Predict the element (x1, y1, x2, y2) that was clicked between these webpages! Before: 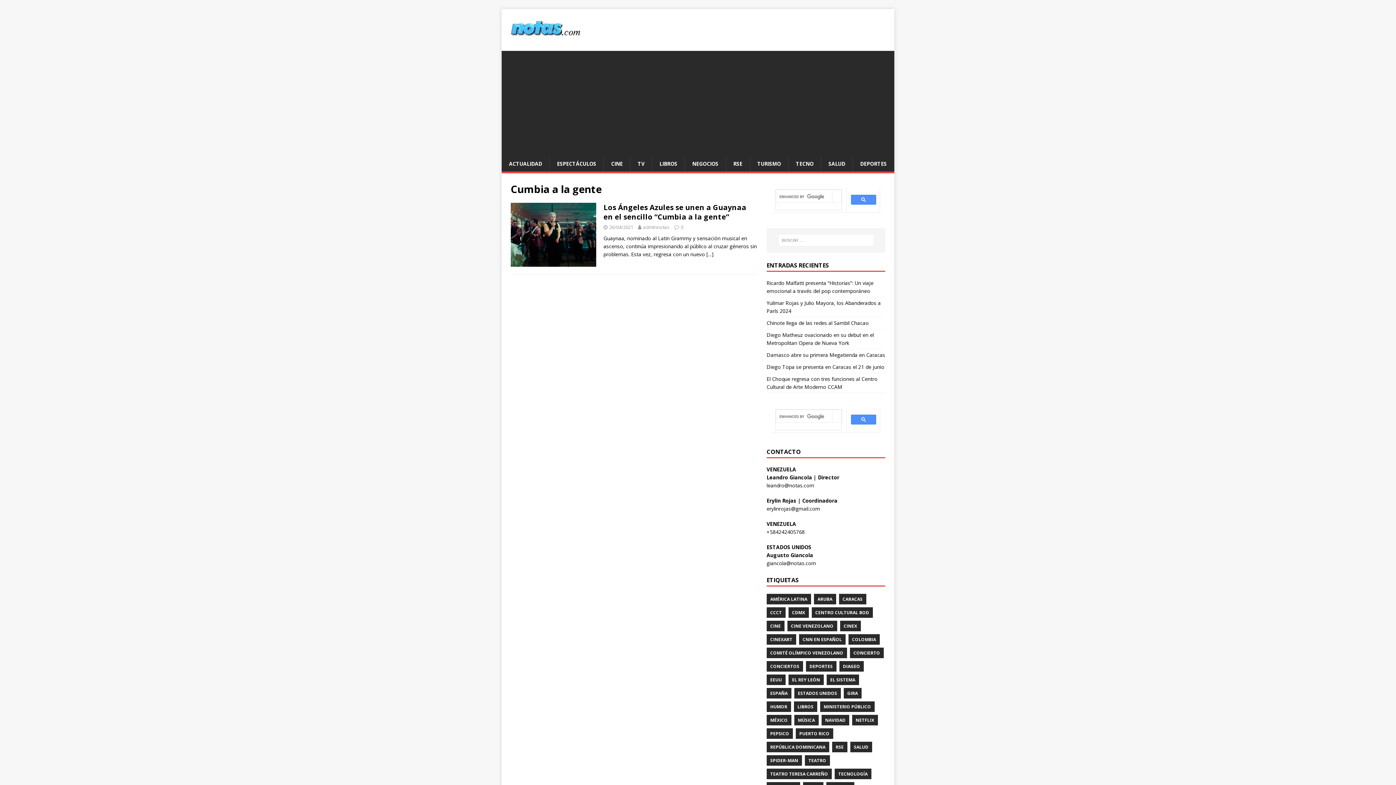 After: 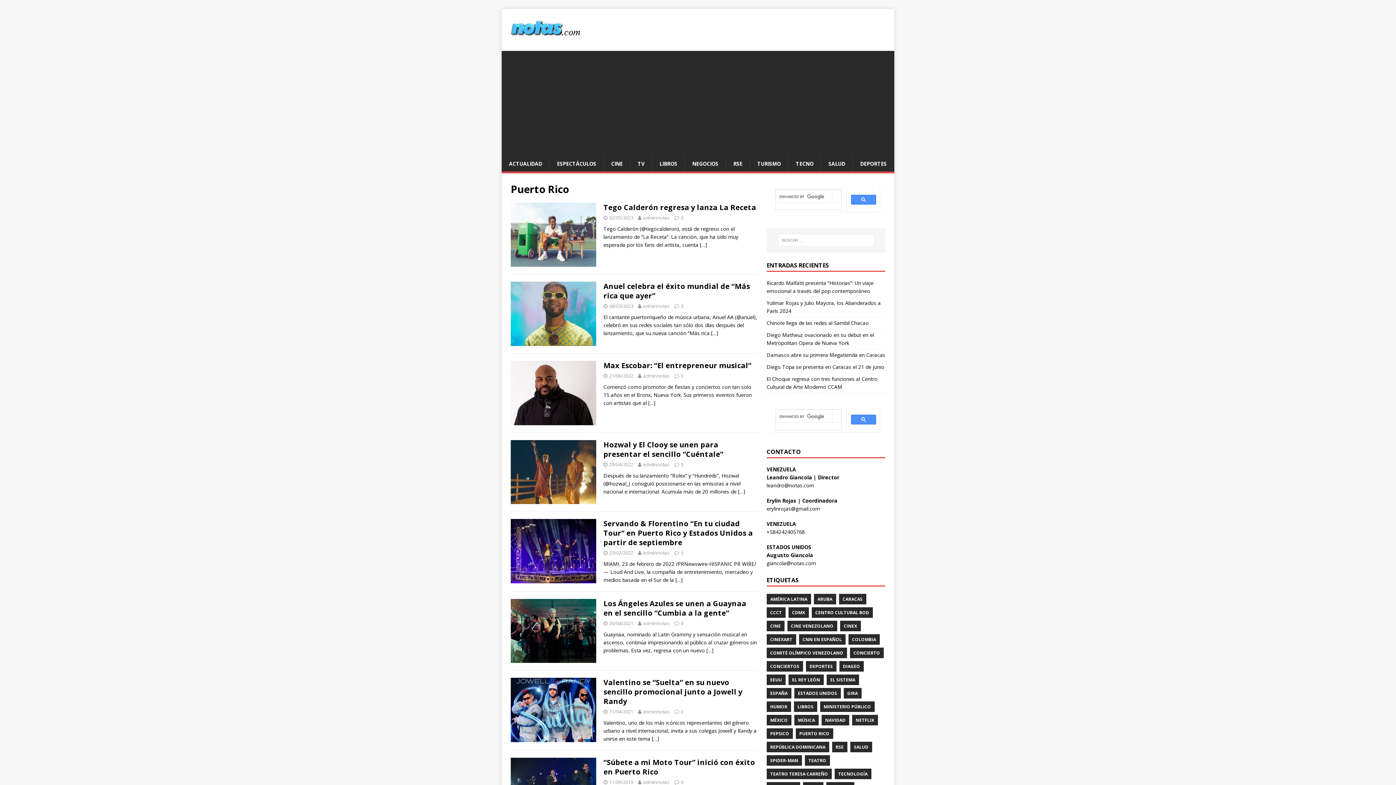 Action: label: PUERTO RICO bbox: (795, 728, 833, 739)